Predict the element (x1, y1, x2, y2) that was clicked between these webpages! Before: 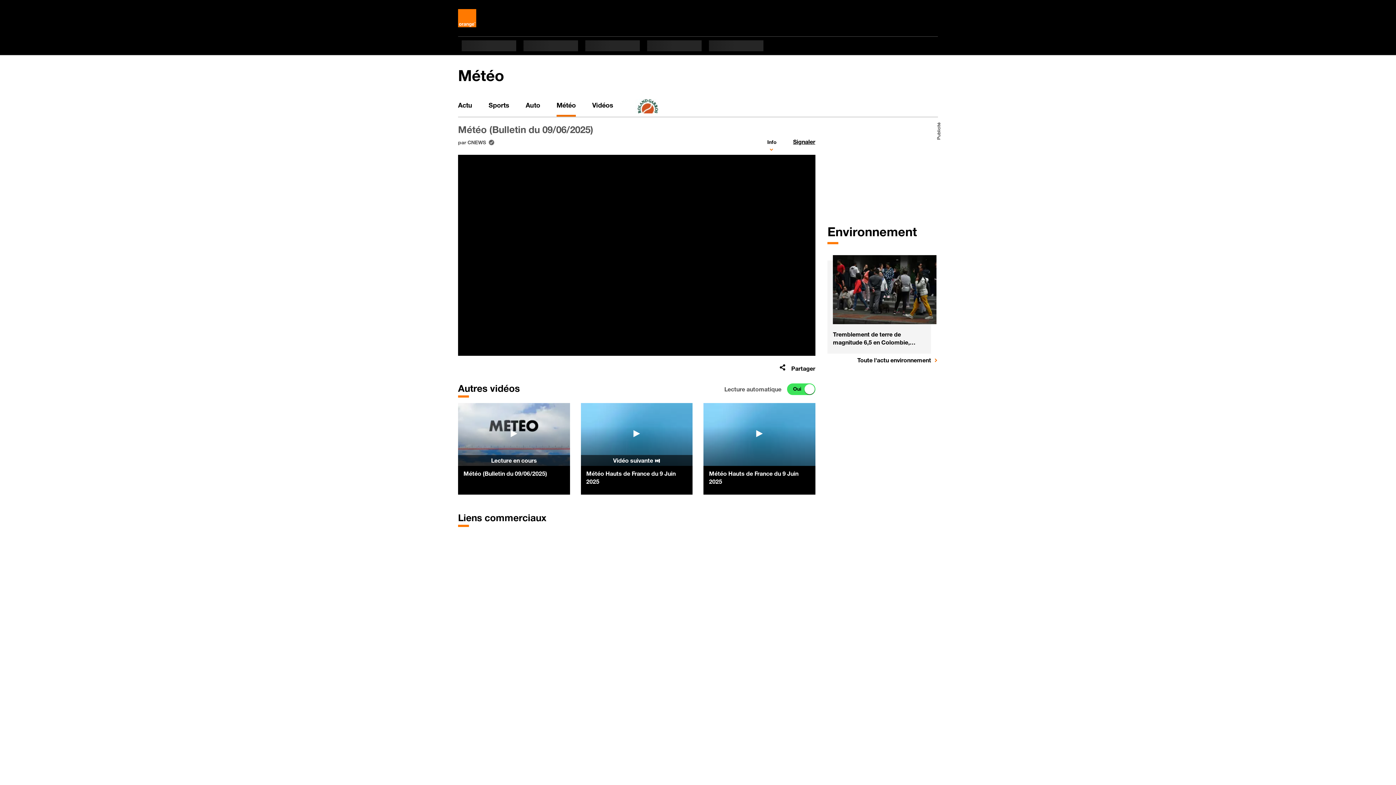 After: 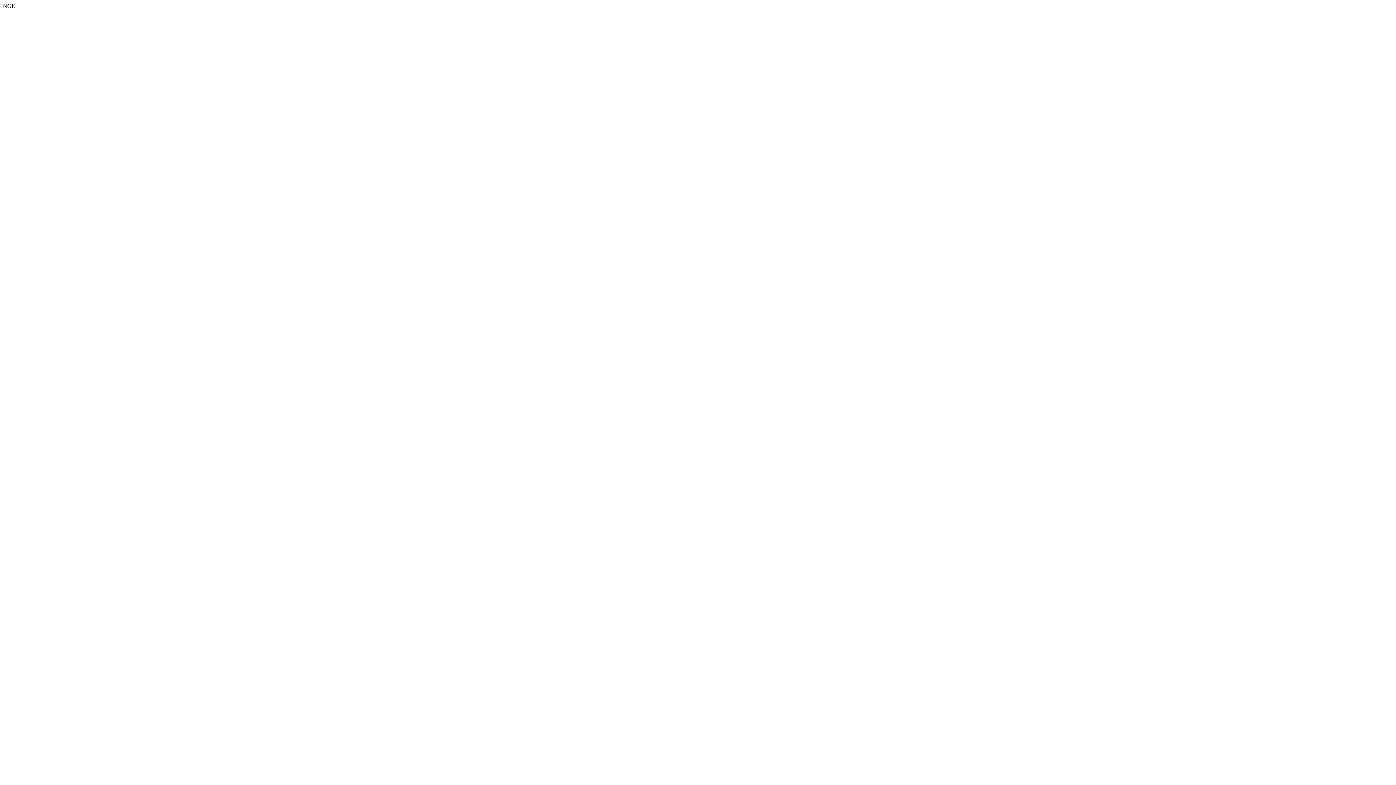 Action: bbox: (827, 328, 931, 350) label: Tremblement de terre de magnitude 6,5 en Colombie, fortement ressenti à Bogota